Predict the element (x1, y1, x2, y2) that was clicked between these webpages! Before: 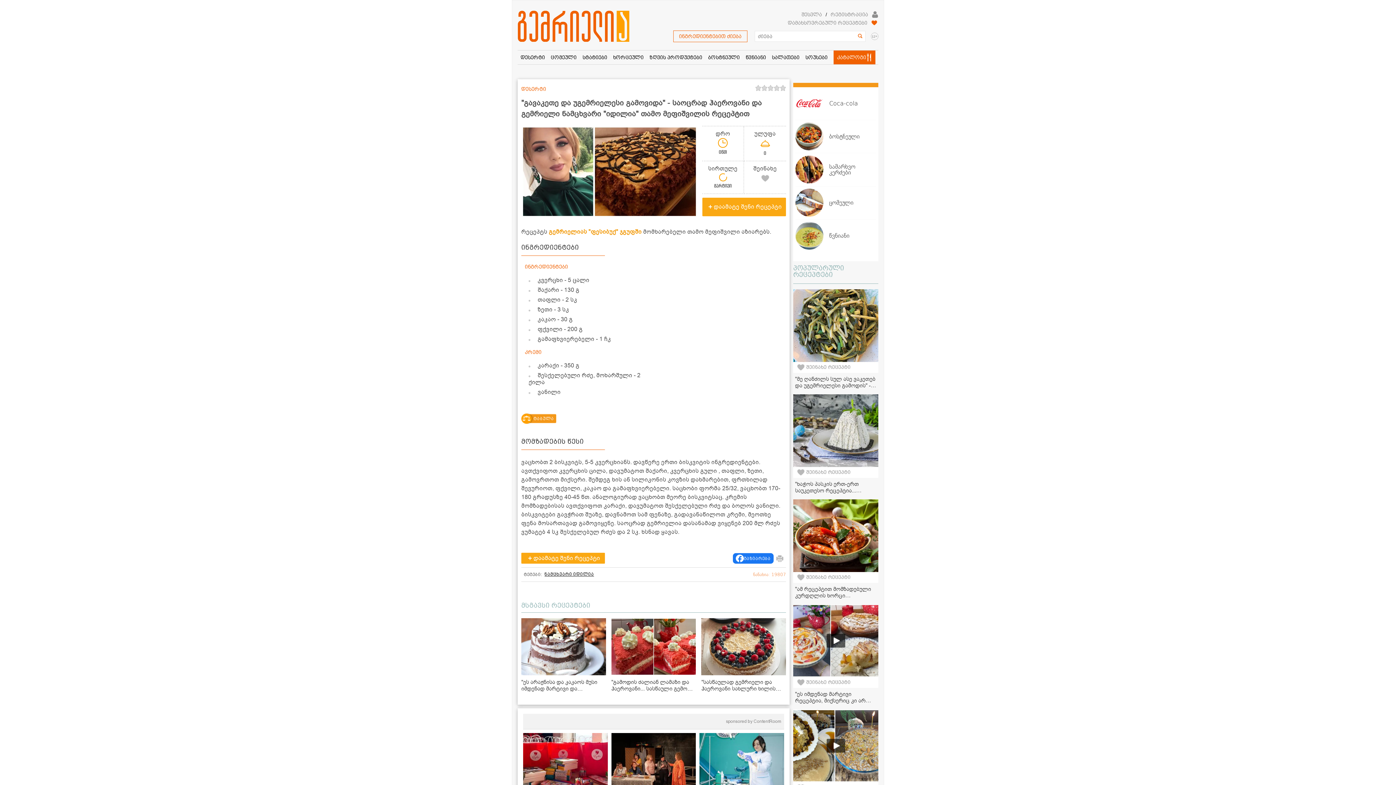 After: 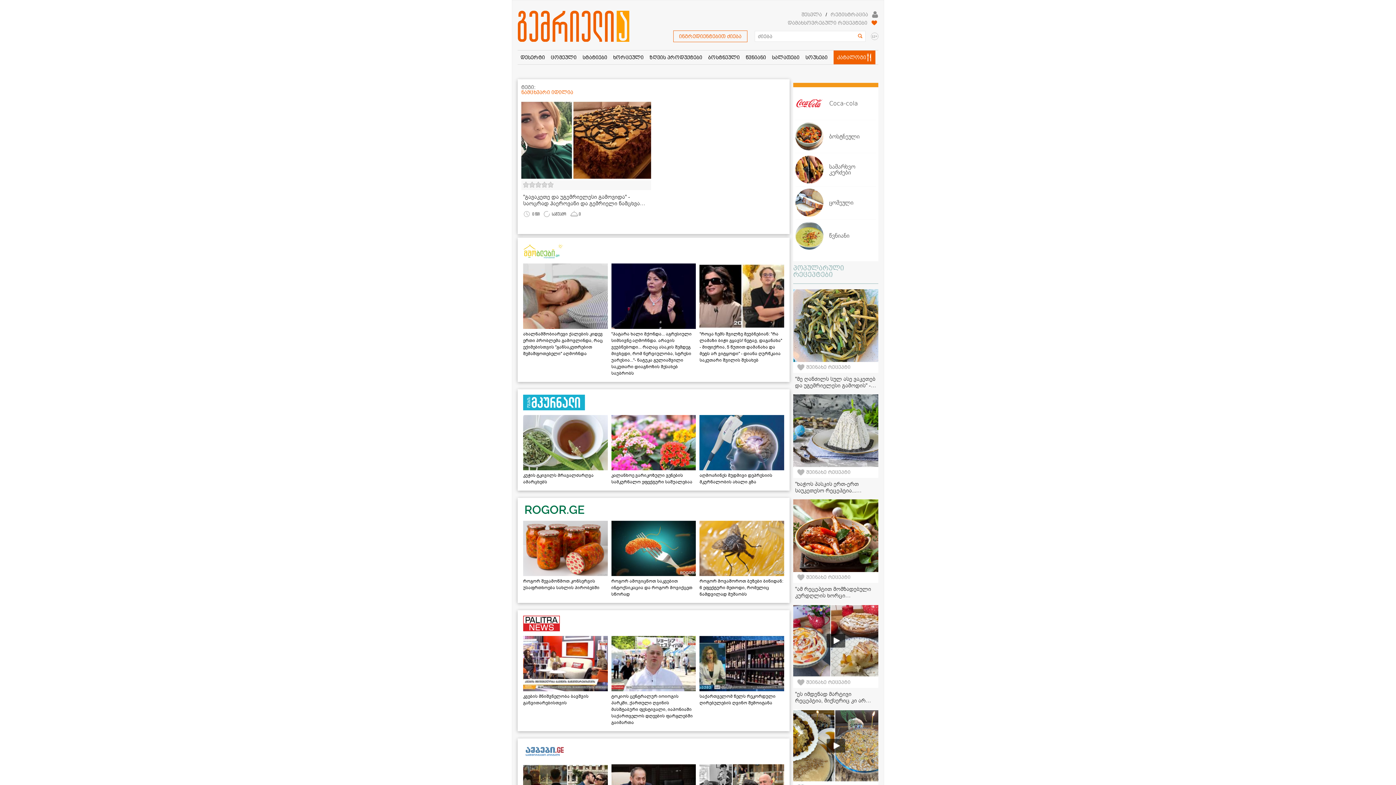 Action: label: ნამცხვარი იდილია bbox: (544, 572, 594, 577)